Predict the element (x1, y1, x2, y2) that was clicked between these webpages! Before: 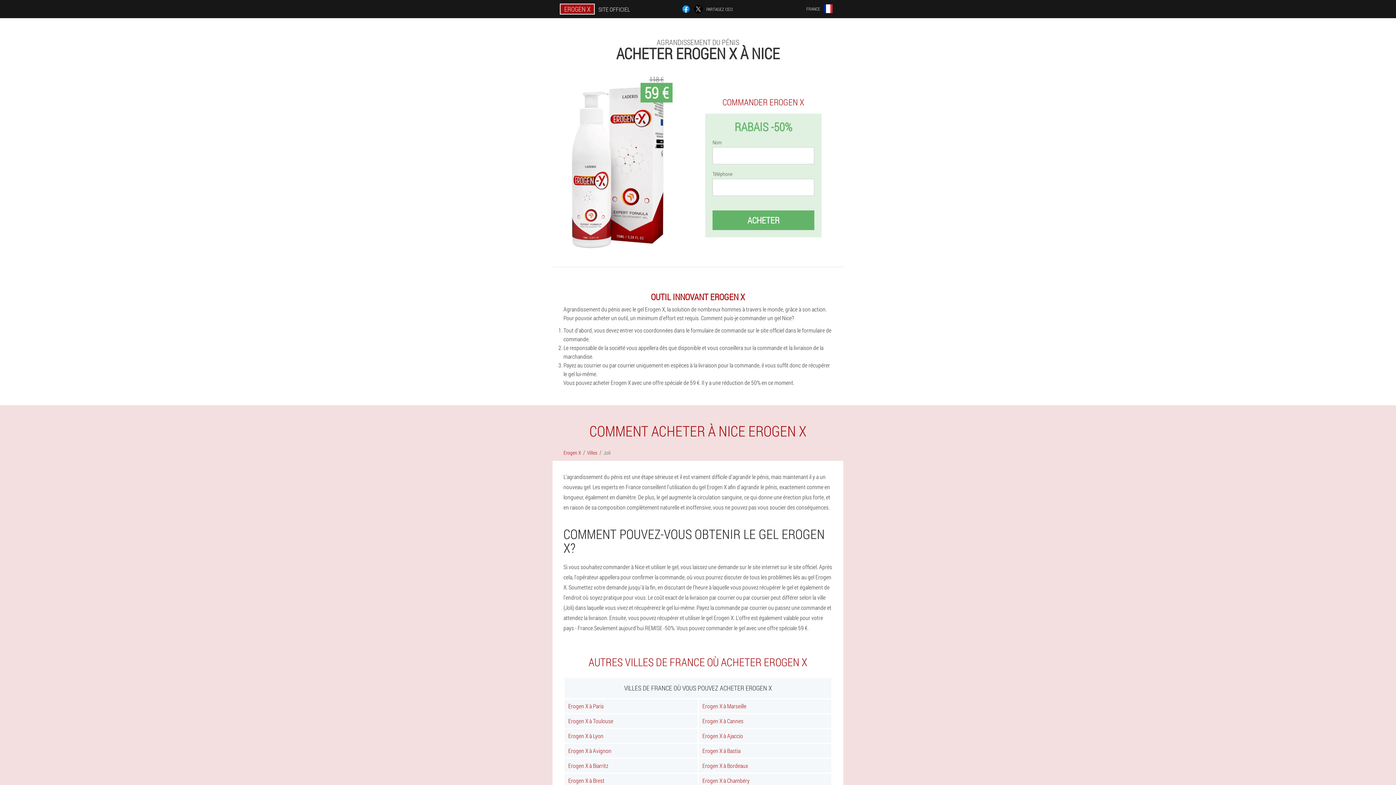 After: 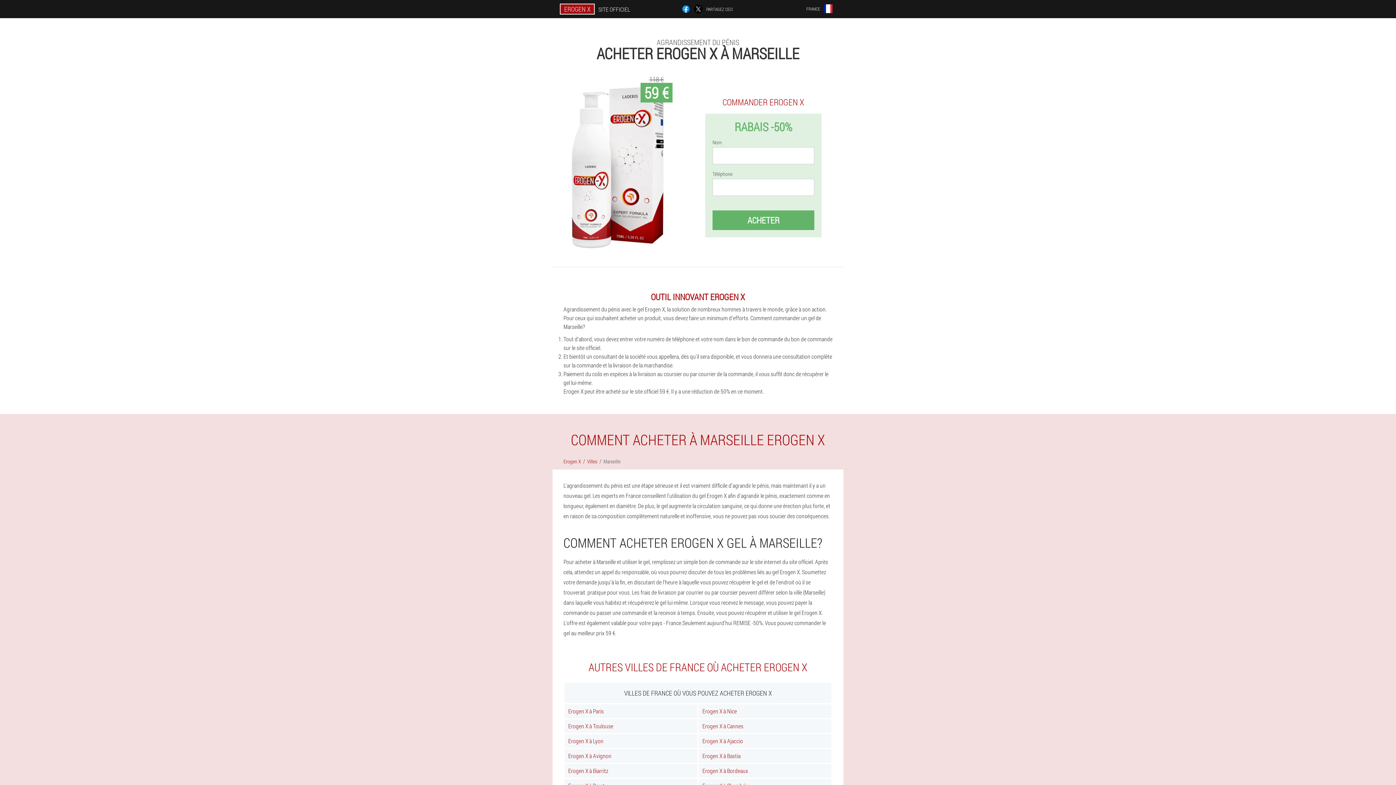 Action: bbox: (698, 699, 831, 713) label: Erogen X à Marseille